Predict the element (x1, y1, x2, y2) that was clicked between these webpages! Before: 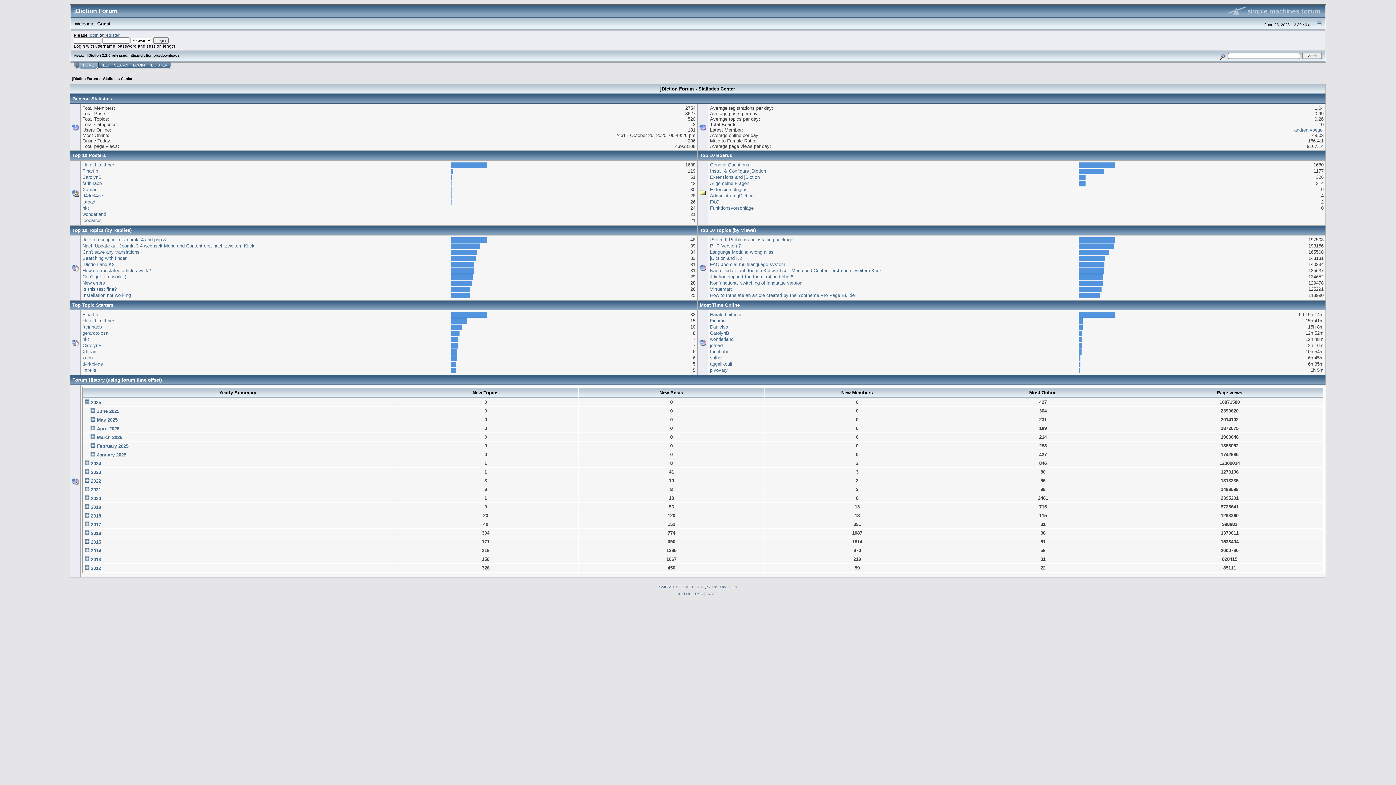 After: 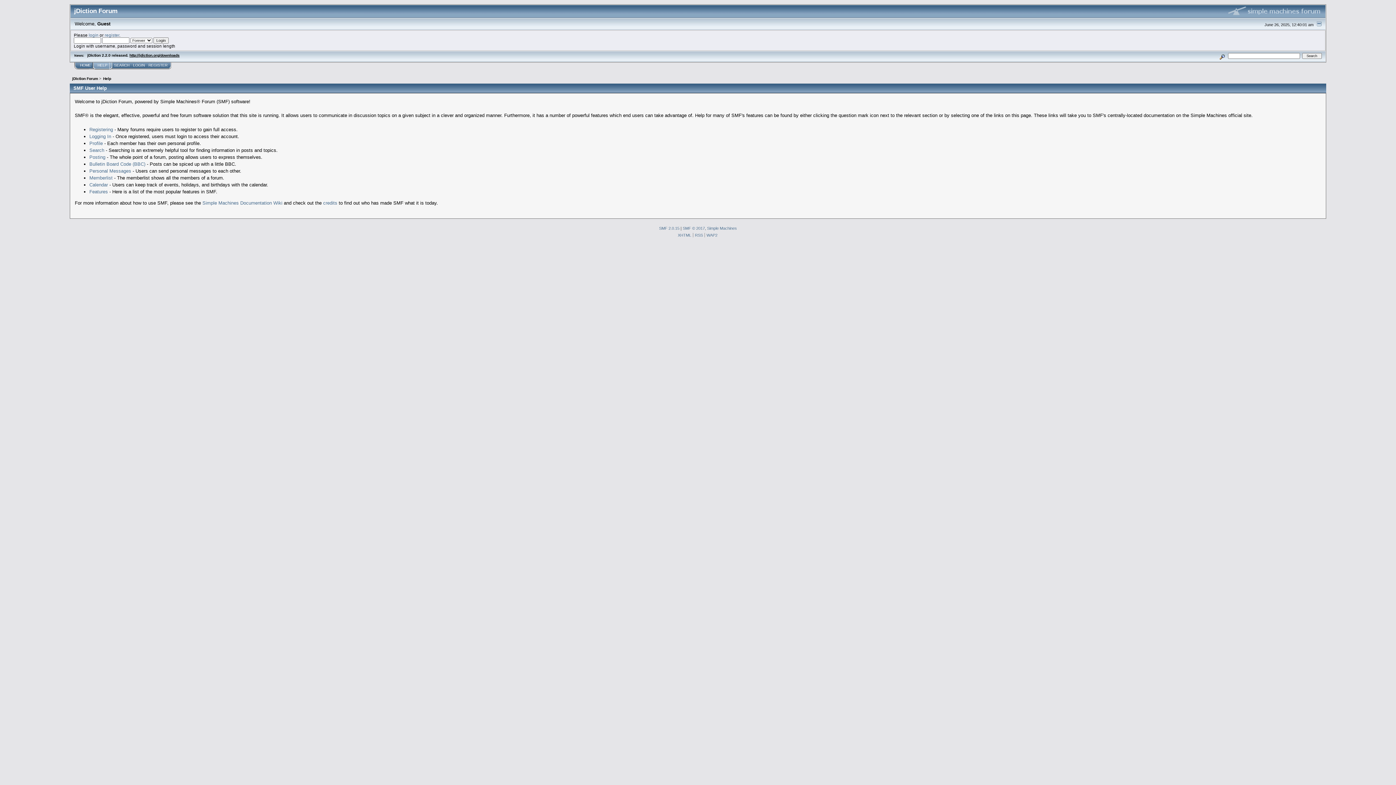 Action: bbox: (98, 62, 112, 69) label: HELP